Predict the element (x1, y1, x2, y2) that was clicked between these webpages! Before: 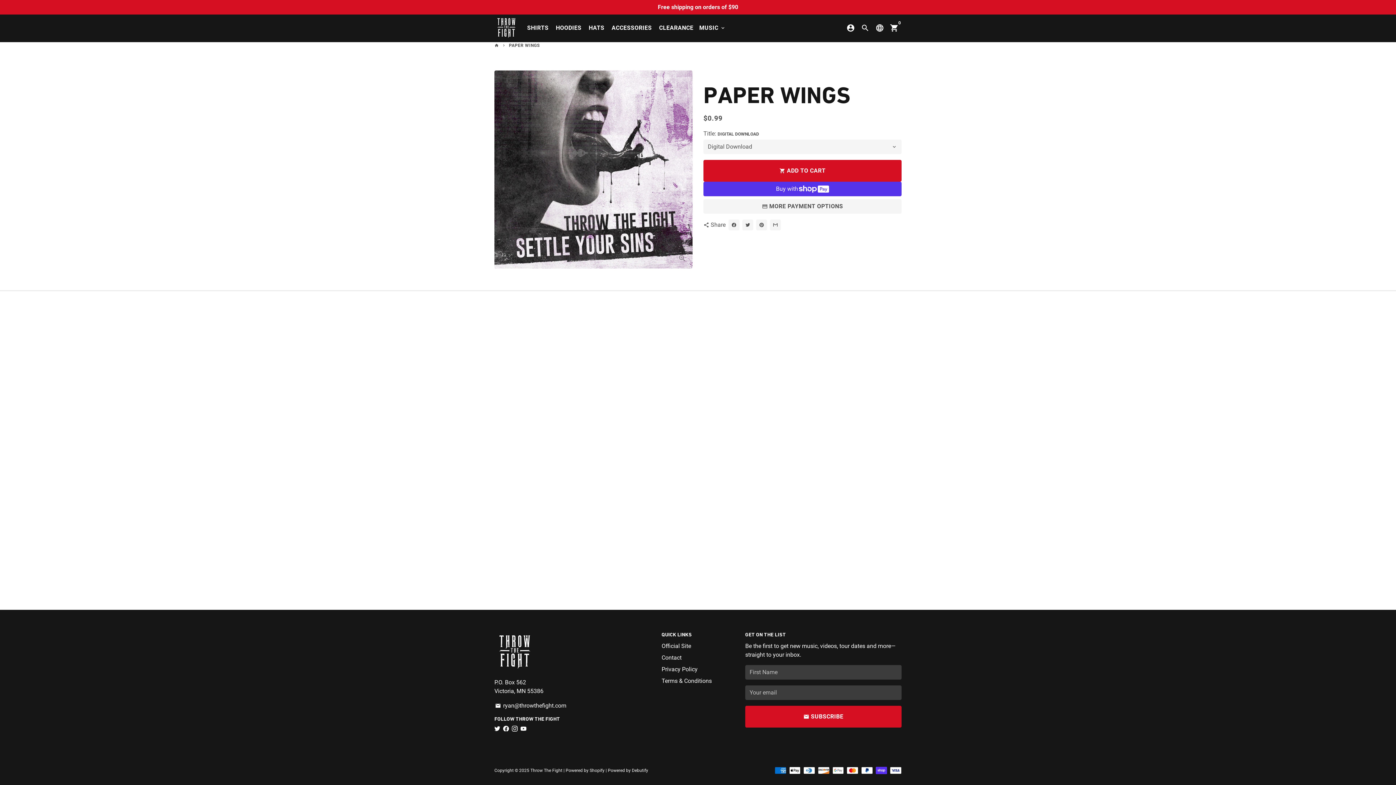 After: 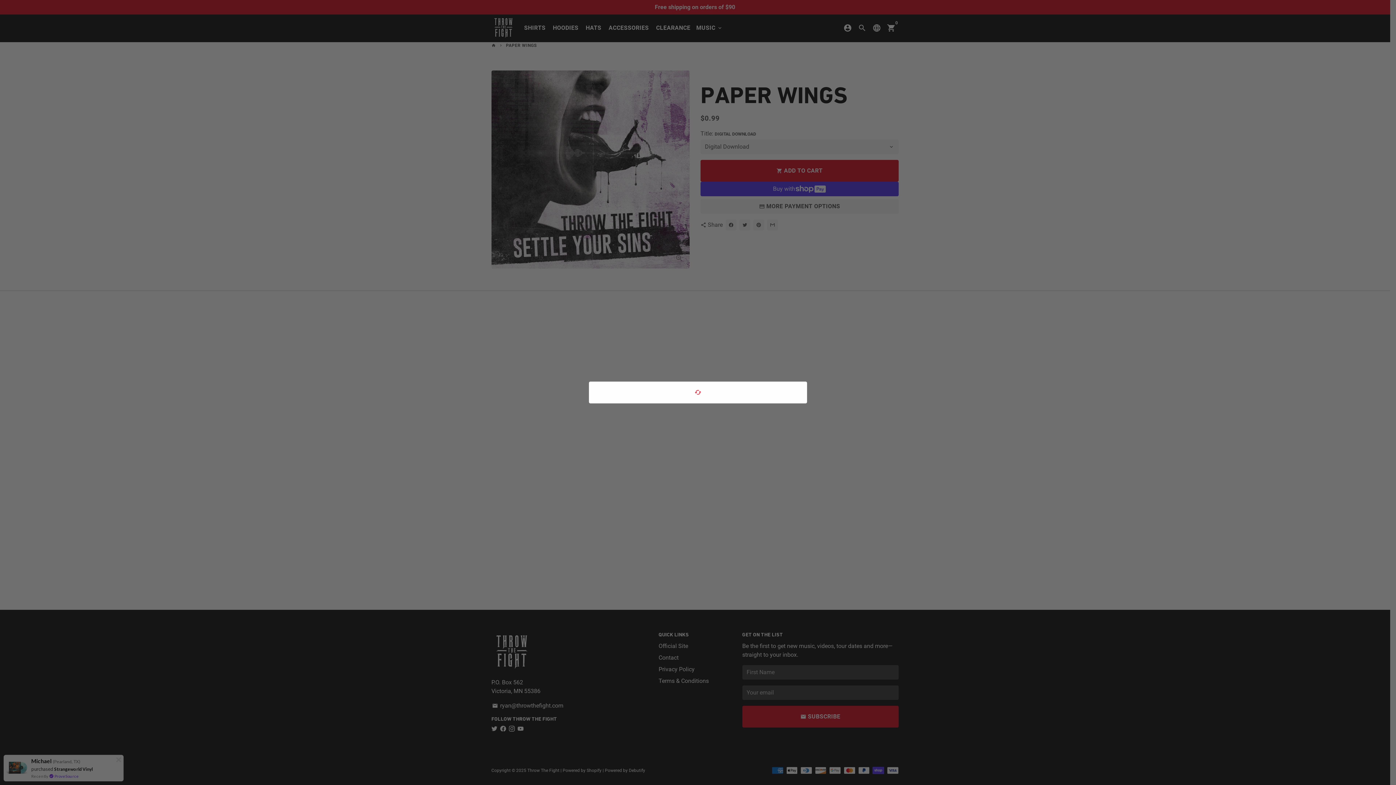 Action: label: Cart bbox: (887, 20, 901, 35)